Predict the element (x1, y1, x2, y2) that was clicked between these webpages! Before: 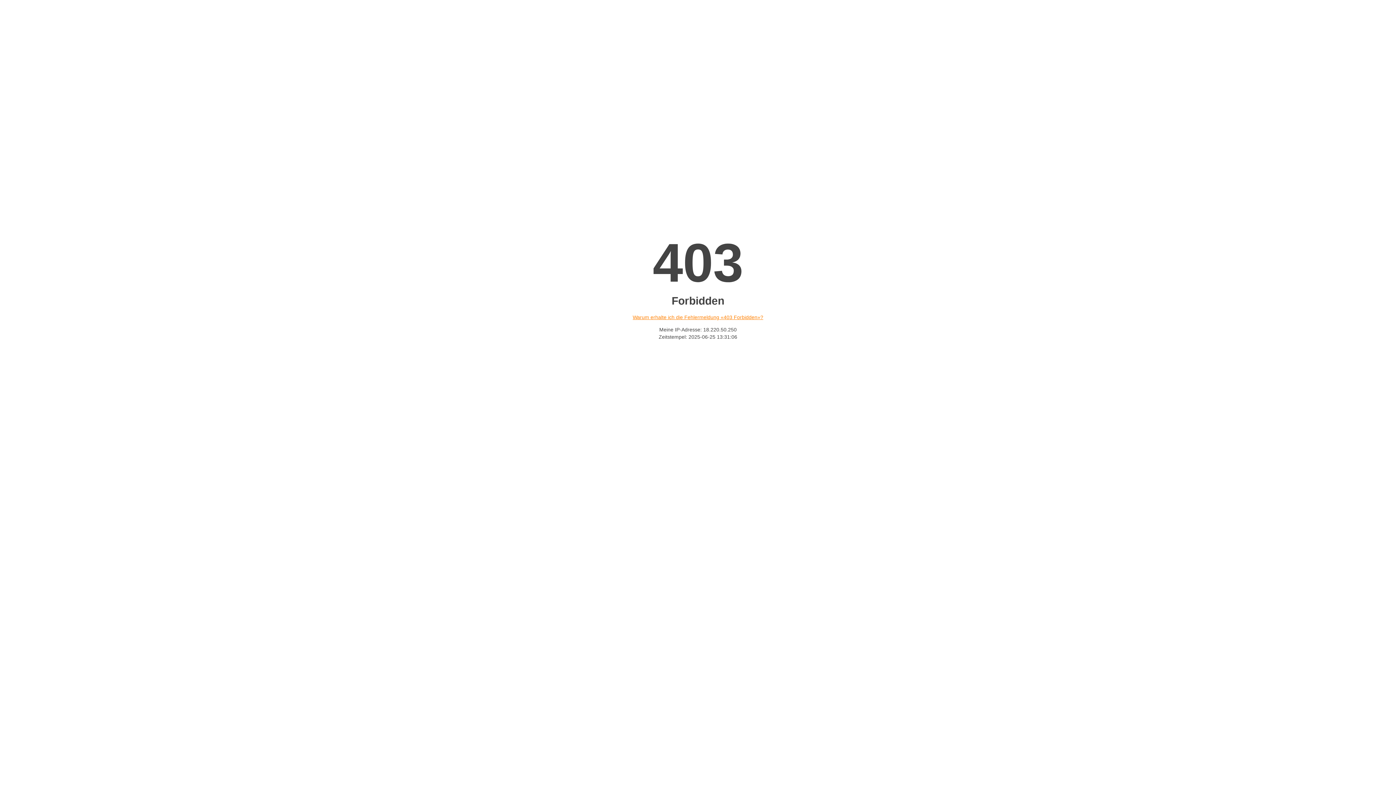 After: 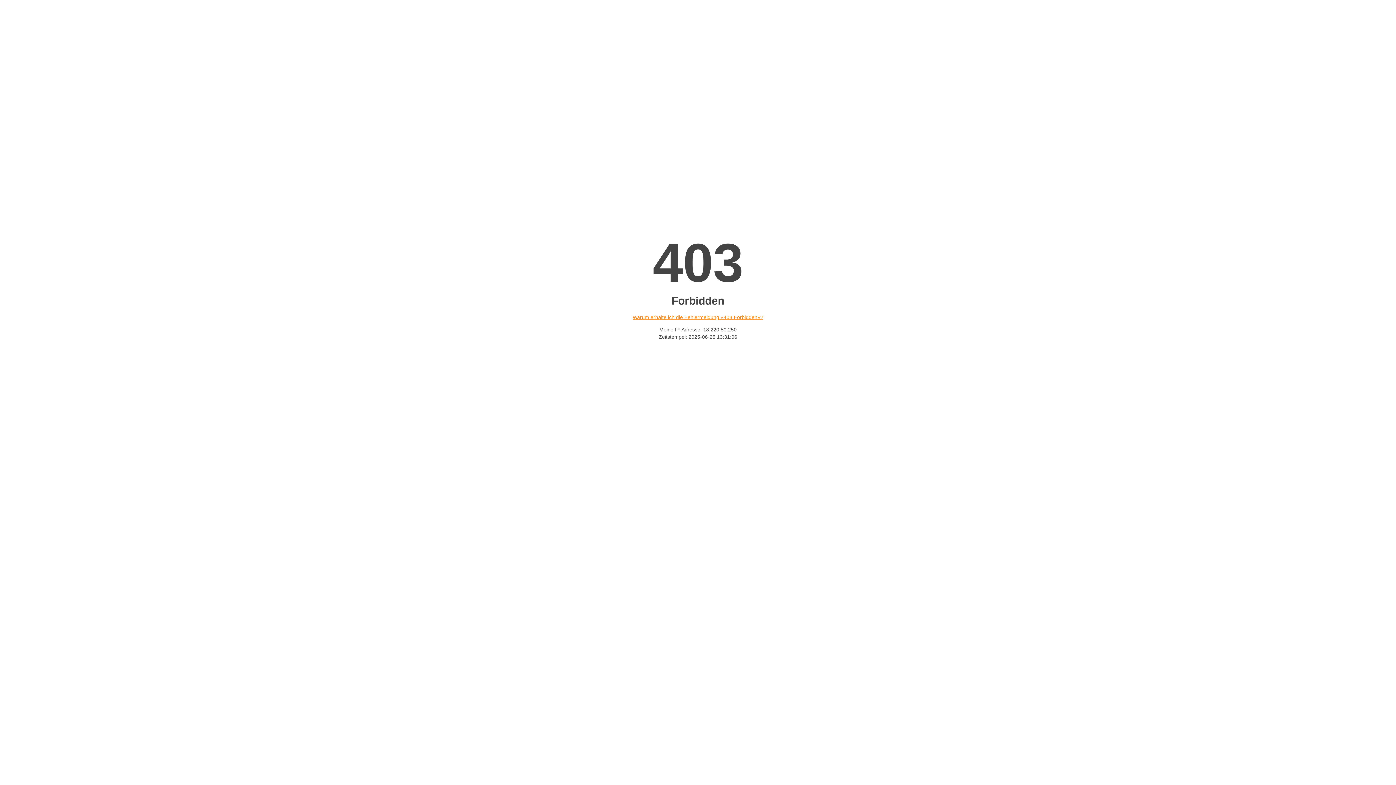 Action: bbox: (632, 314, 763, 320) label: Warum erhalte ich die Fehlermeldung «403 Forbidden»?